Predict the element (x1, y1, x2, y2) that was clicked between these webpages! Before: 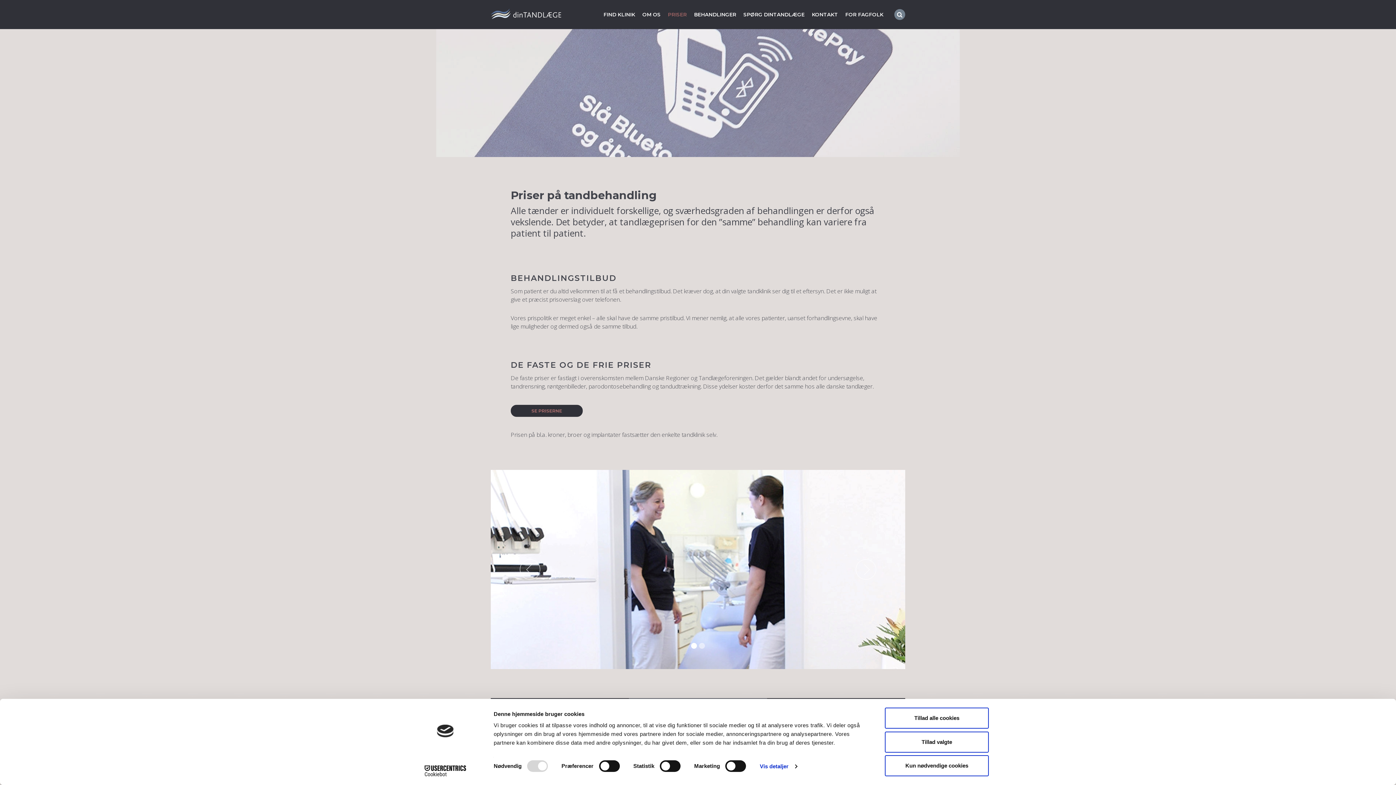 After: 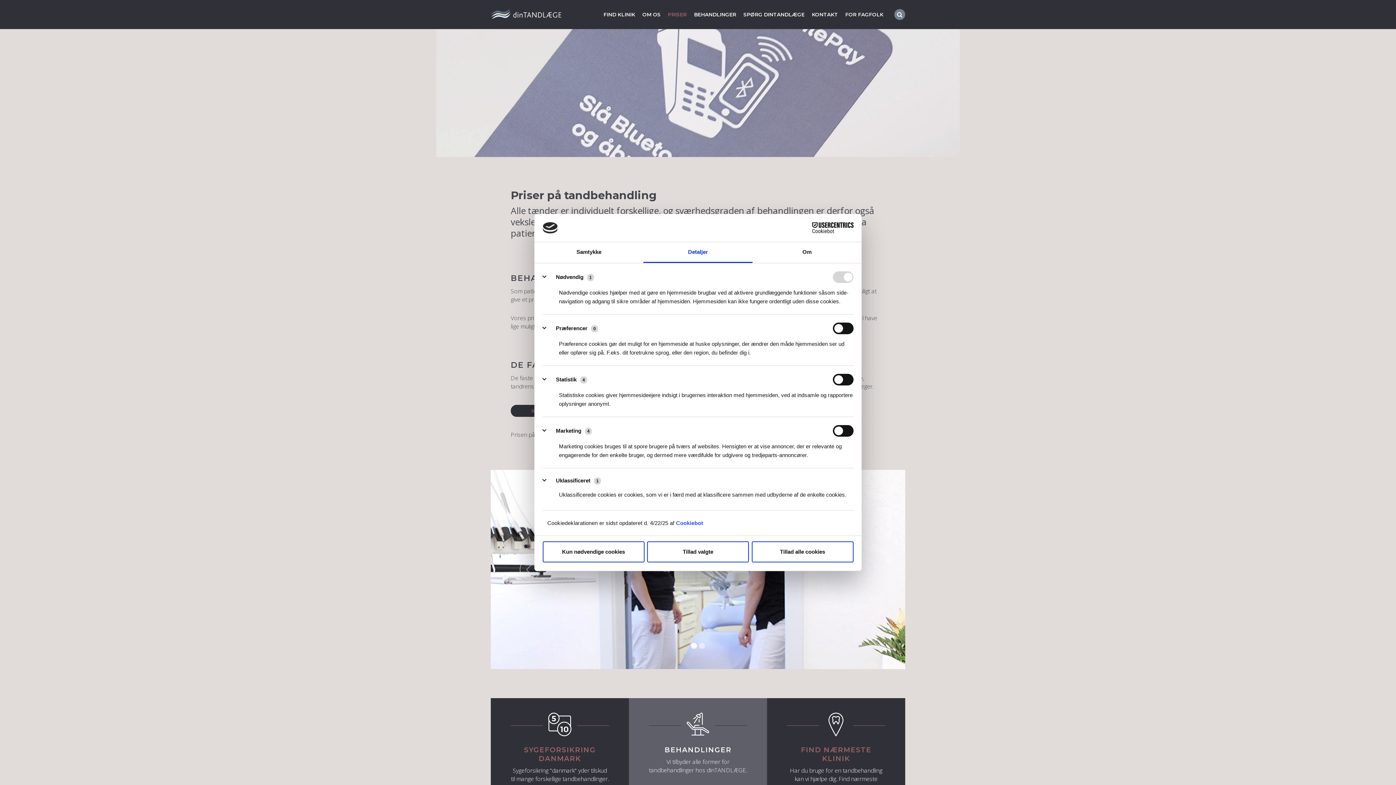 Action: label: Vis detaljer bbox: (759, 761, 797, 772)